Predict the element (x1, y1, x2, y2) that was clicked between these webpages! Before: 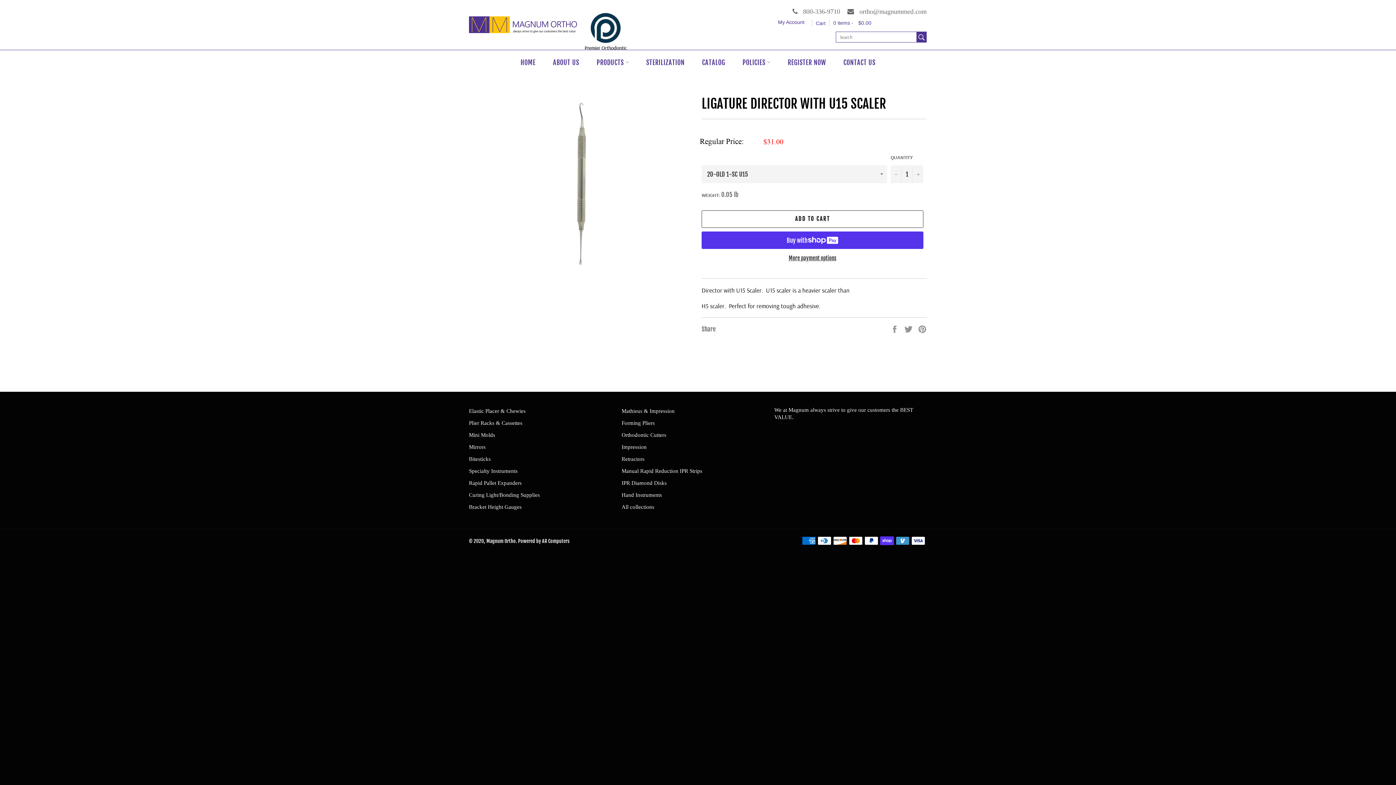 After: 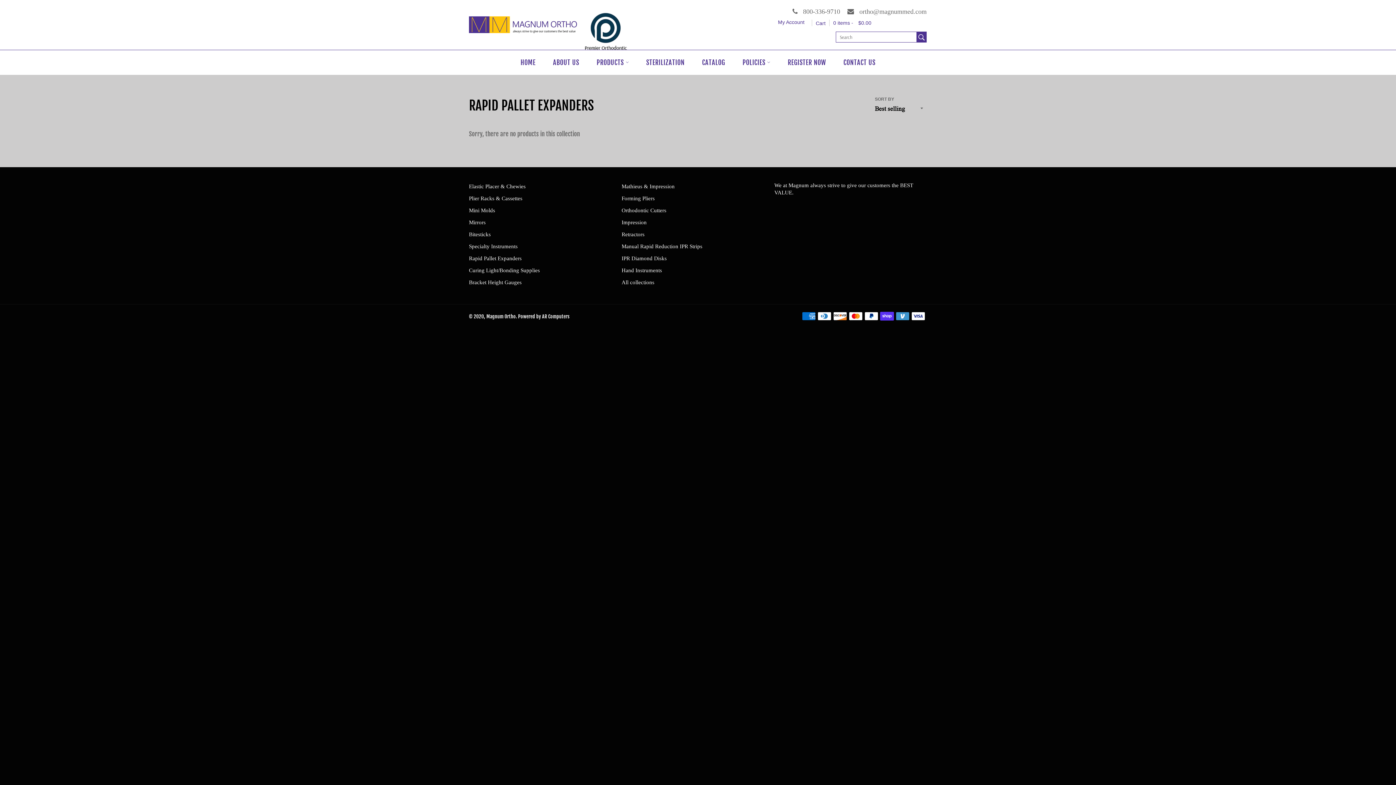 Action: bbox: (469, 480, 521, 486) label: Rapid Pallet Expanders